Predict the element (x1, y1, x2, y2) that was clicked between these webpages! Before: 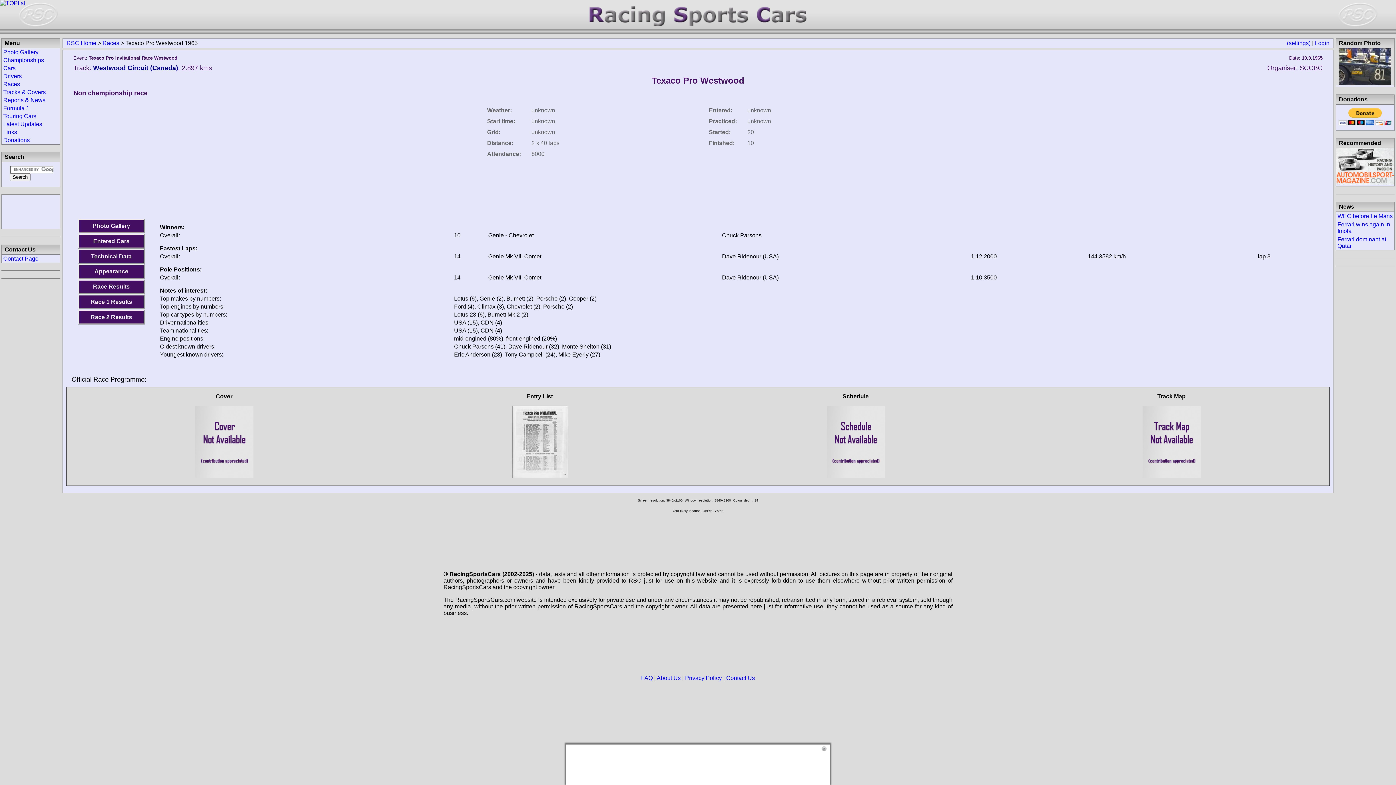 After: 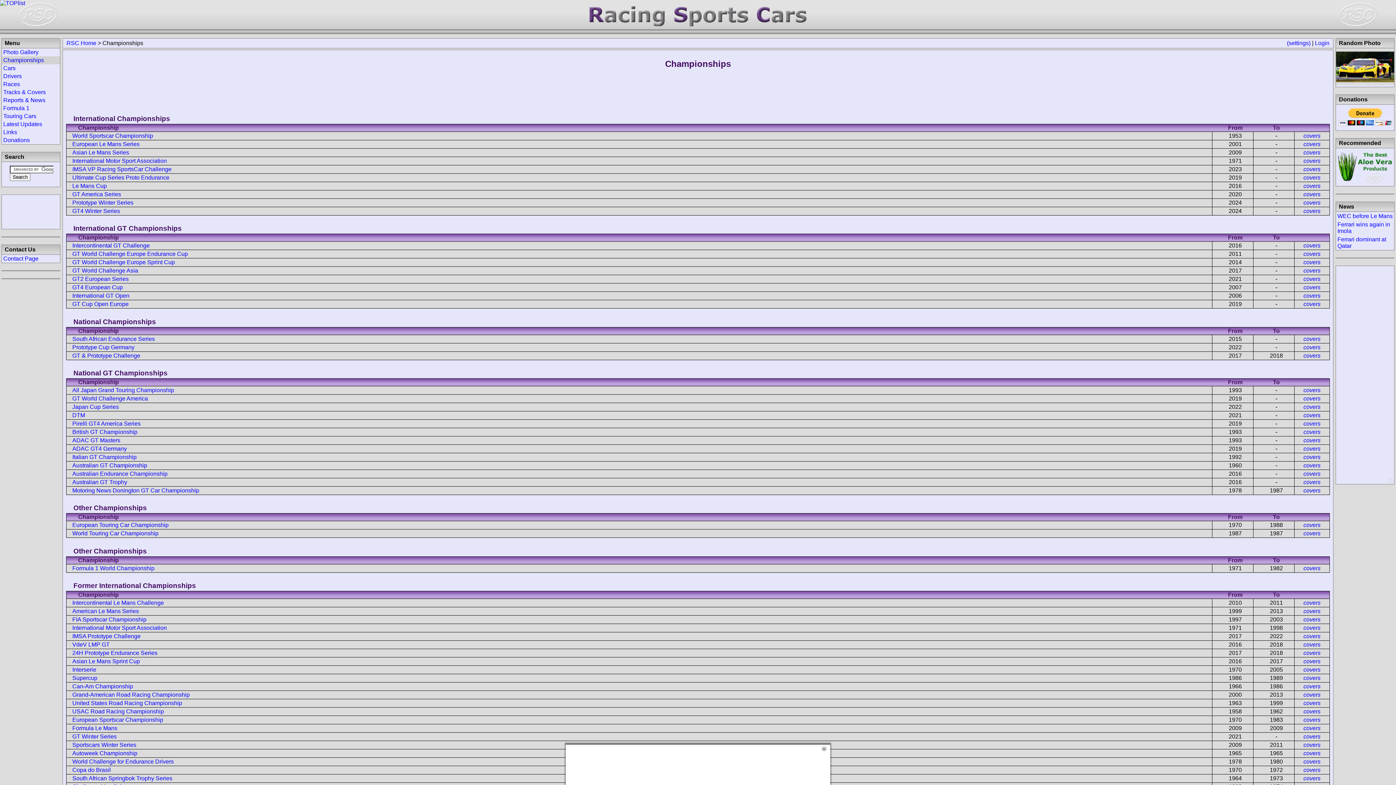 Action: label: Championships bbox: (3, 57, 44, 63)